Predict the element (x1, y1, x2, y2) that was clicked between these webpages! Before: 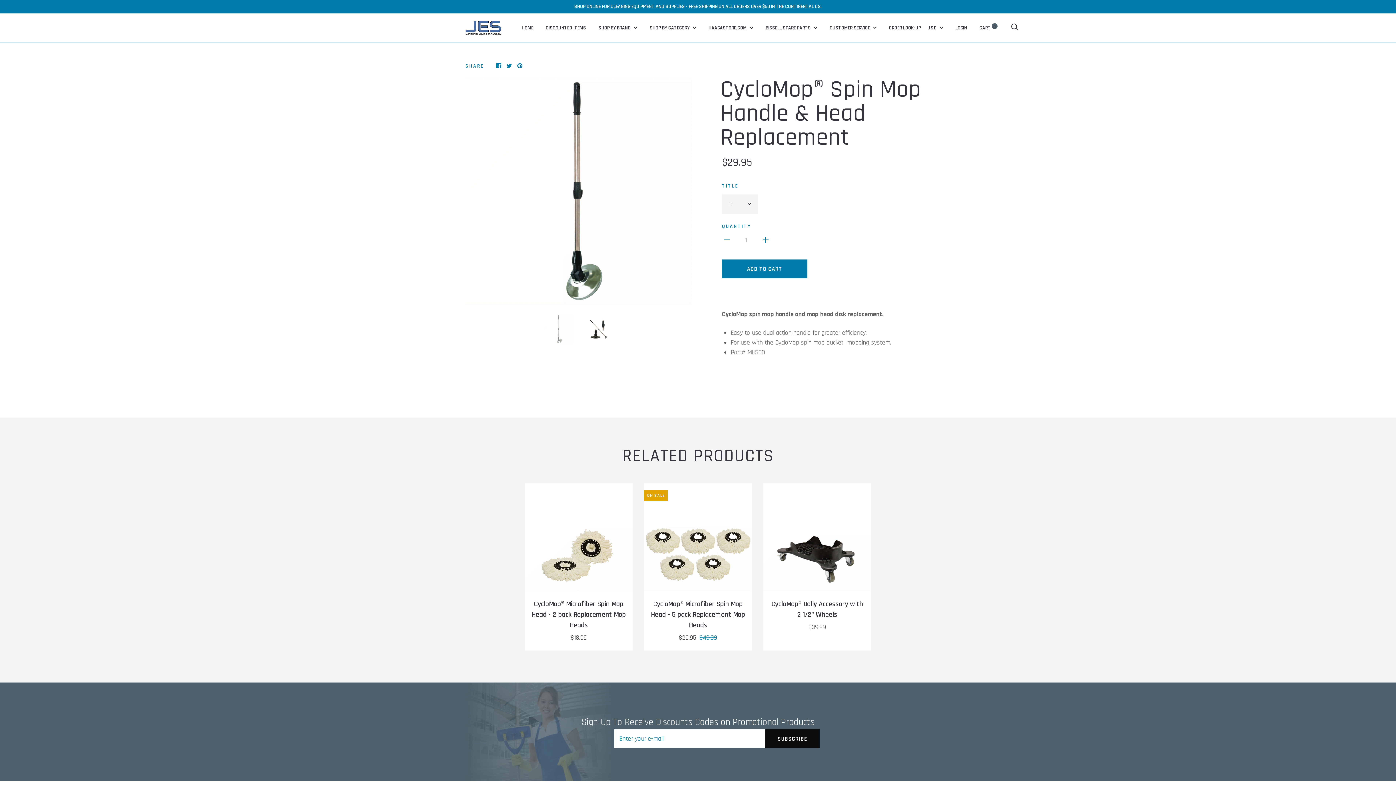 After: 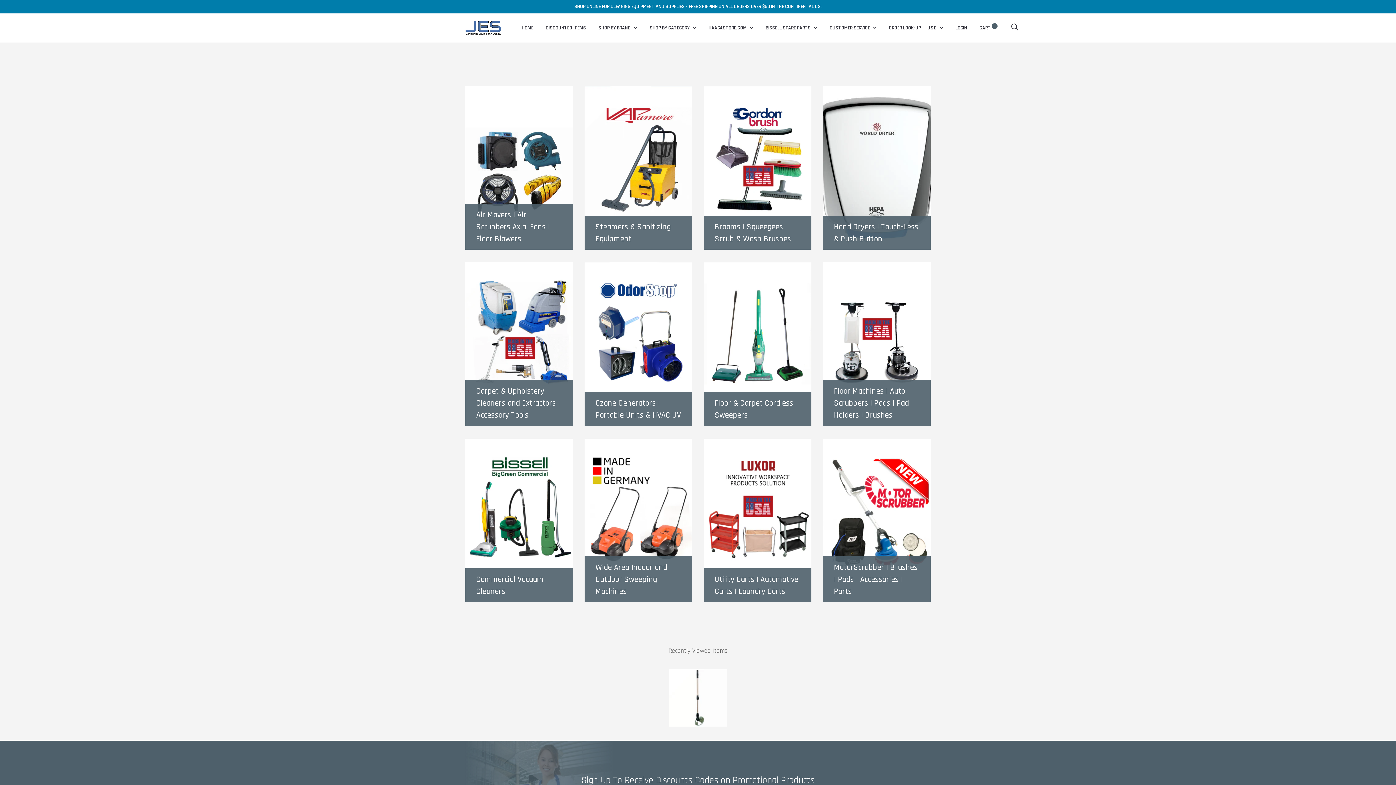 Action: label: SHOP BY CATEGORY  bbox: (649, 24, 696, 31)